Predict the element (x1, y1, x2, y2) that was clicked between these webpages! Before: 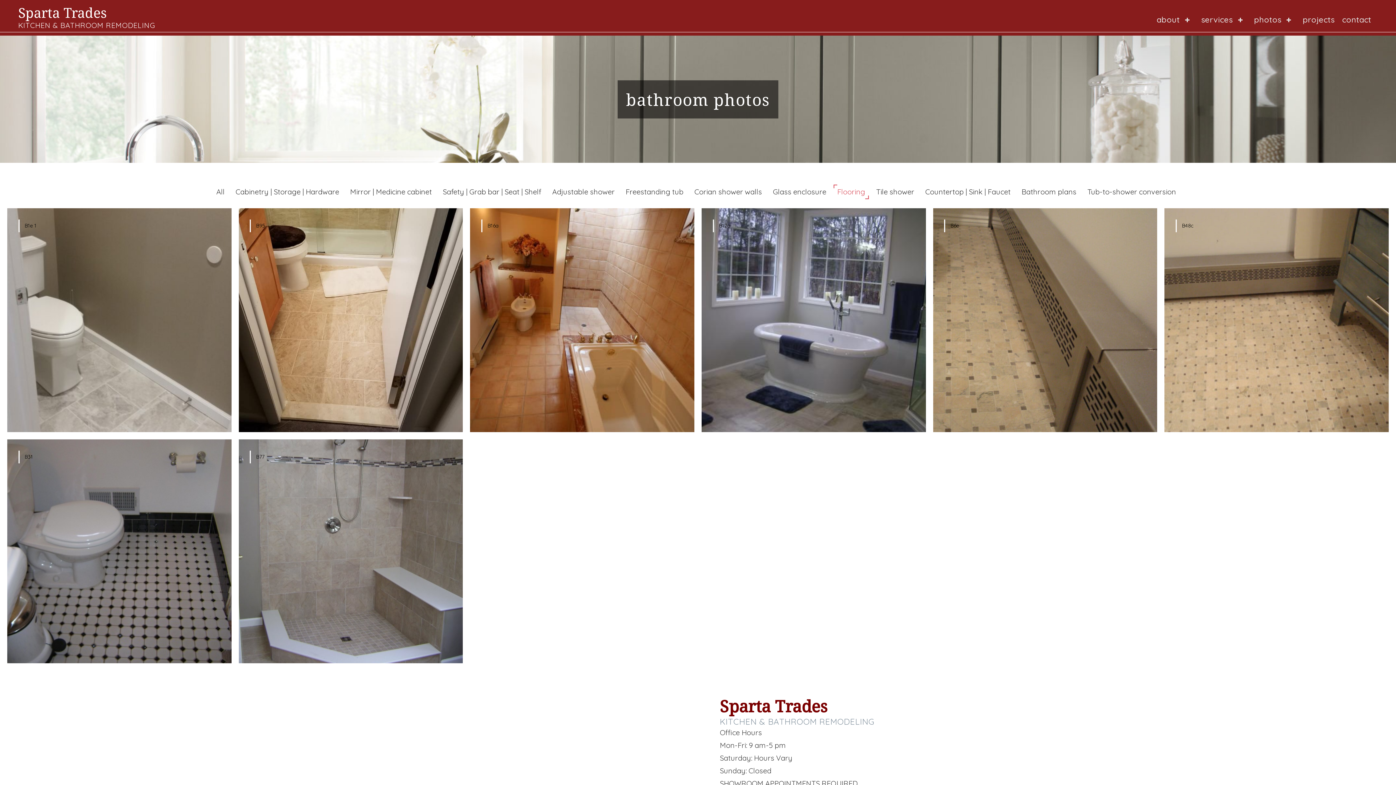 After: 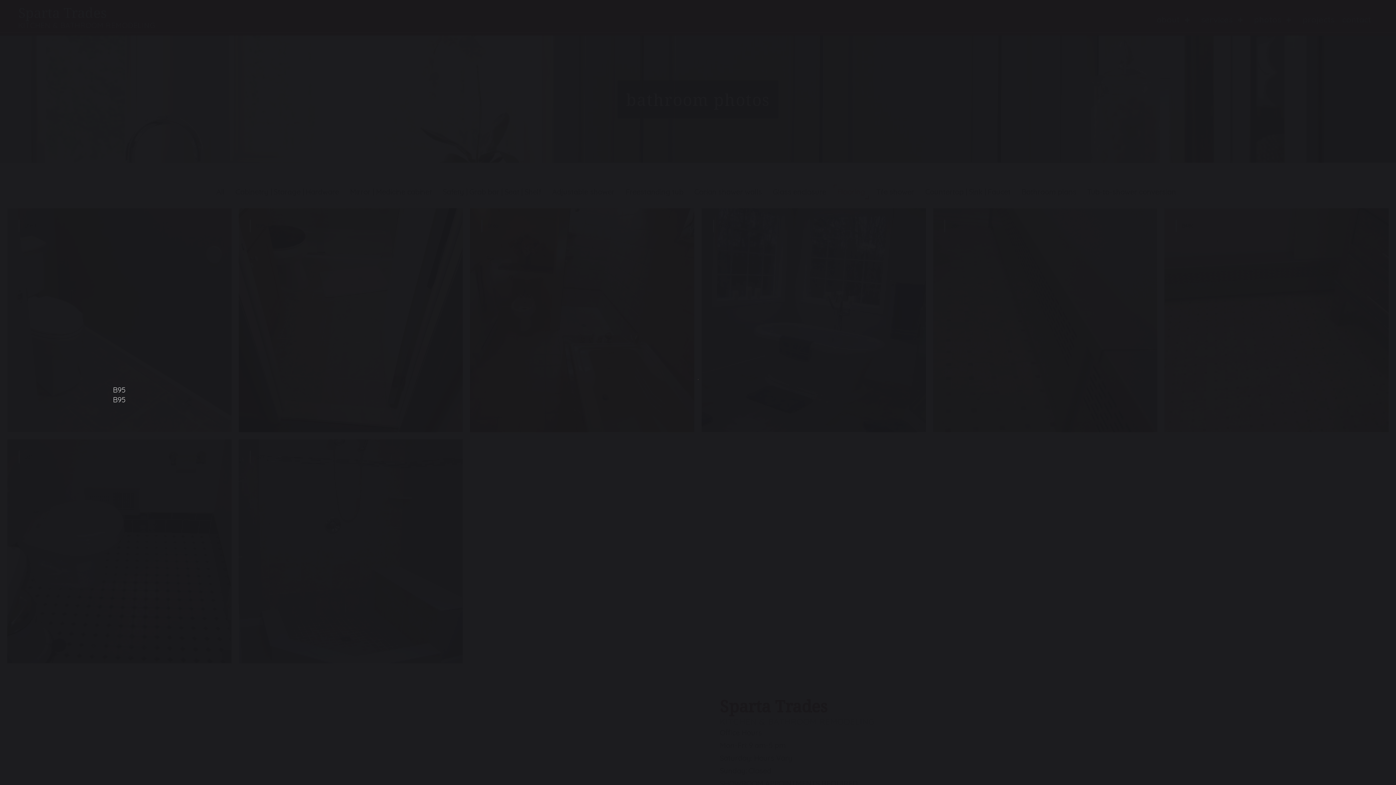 Action: label: Open image in lightbox bbox: (238, 208, 463, 432)